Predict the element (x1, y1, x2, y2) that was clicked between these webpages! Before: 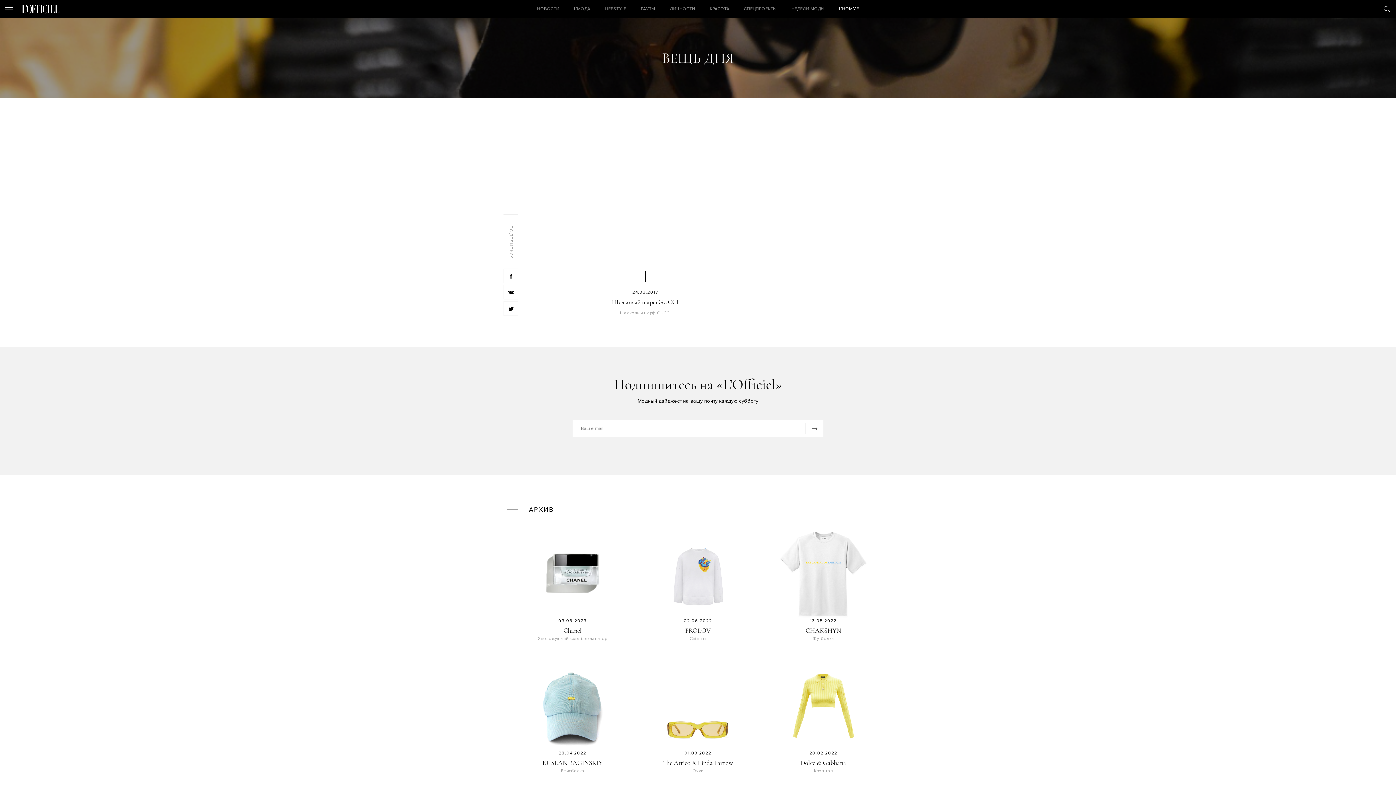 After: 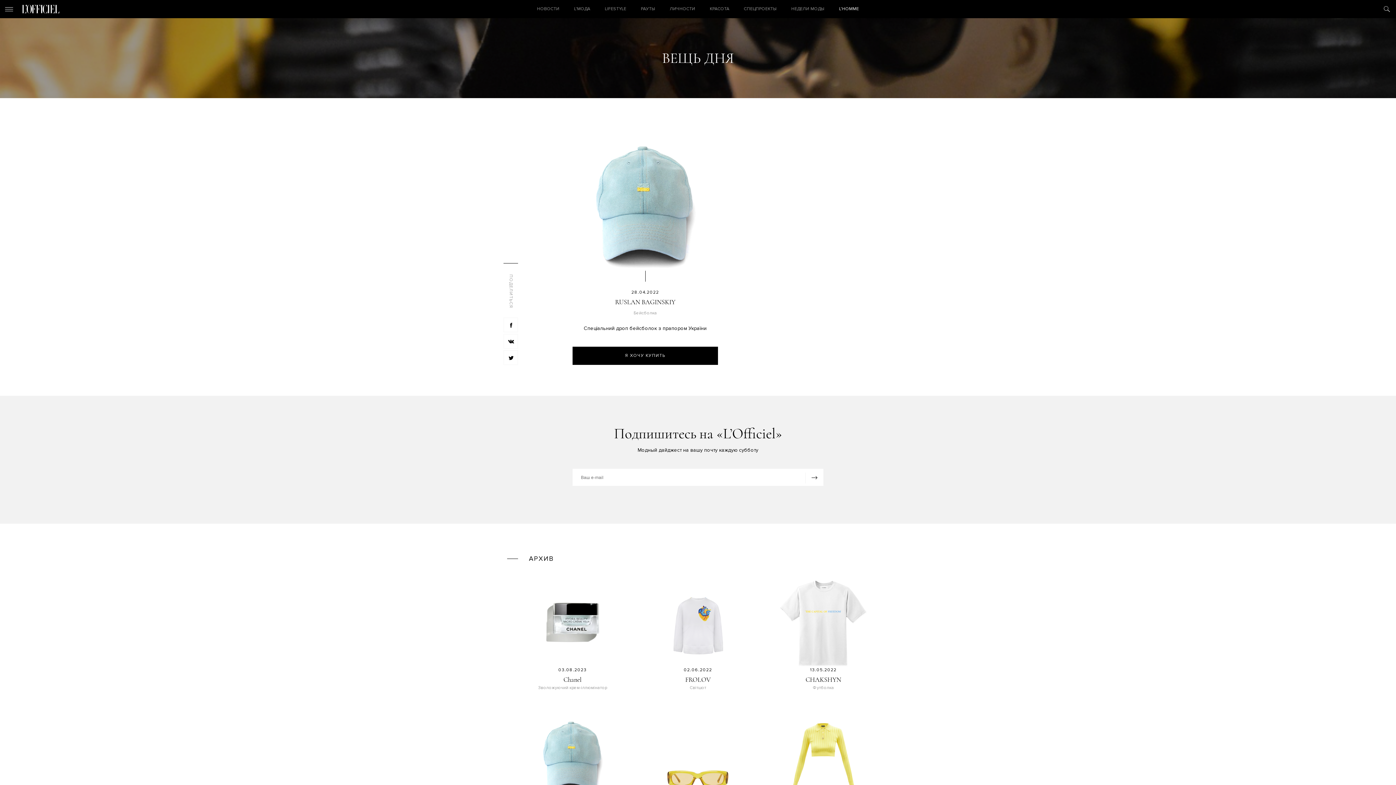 Action: label: RUSLAN BAGINSKIY bbox: (542, 759, 602, 767)